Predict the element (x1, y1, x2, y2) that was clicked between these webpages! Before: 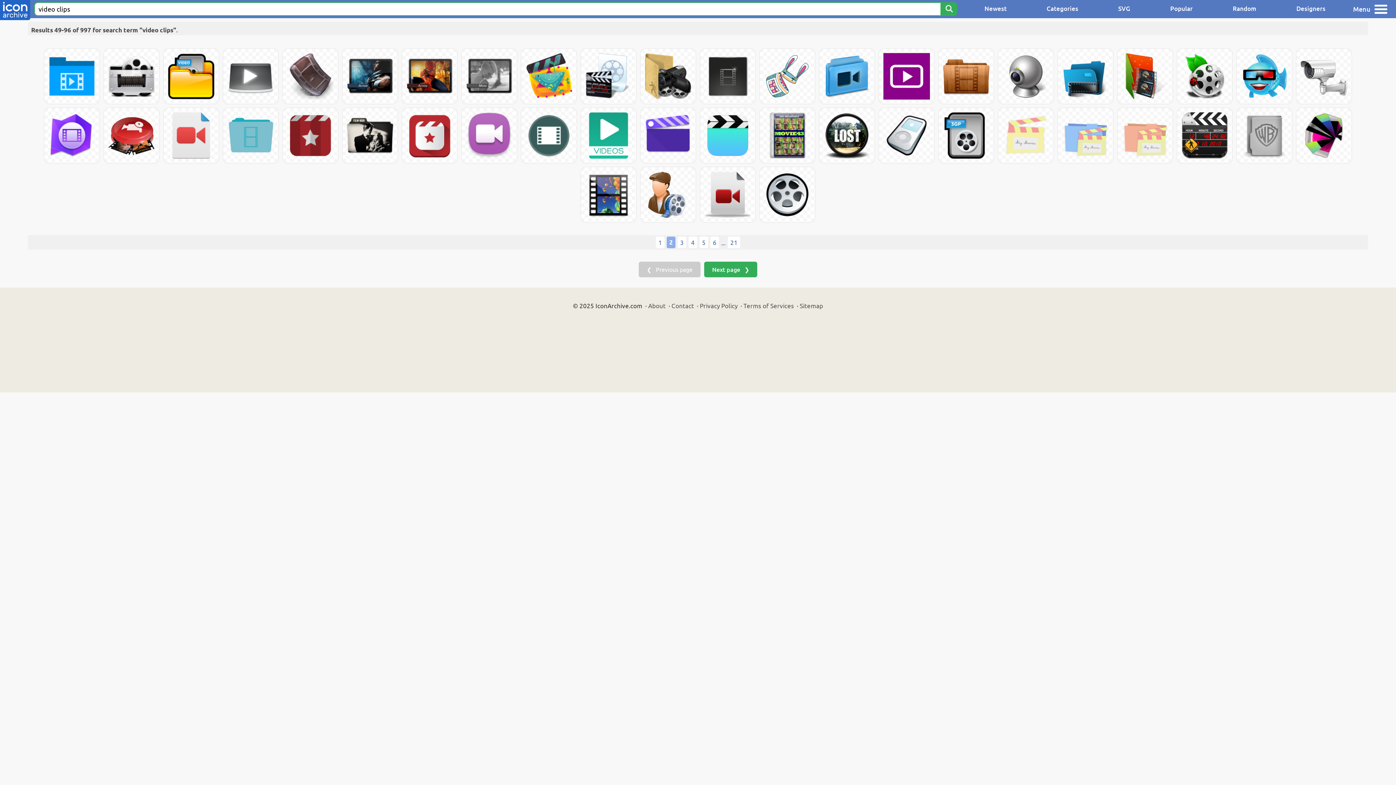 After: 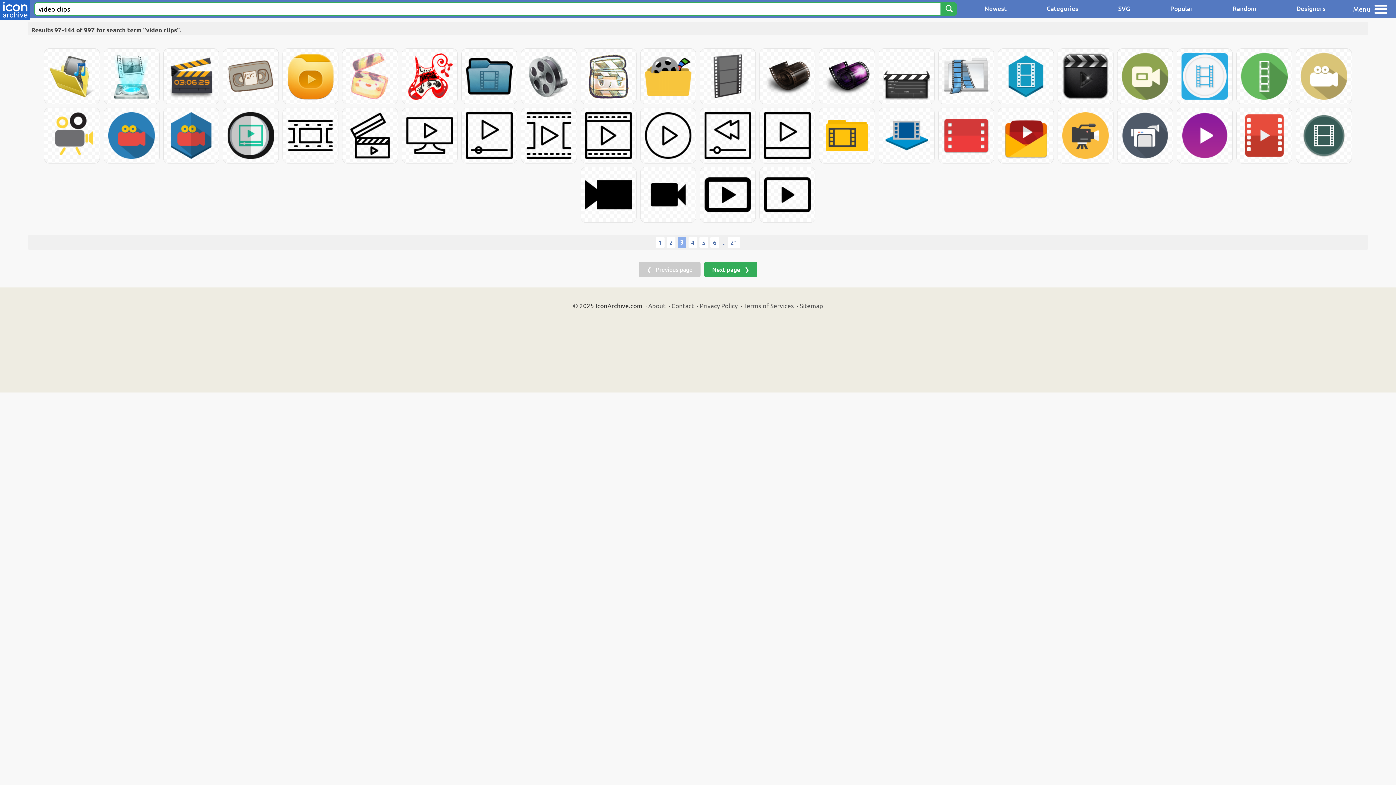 Action: label: Next page   ❯ bbox: (704, 261, 757, 277)